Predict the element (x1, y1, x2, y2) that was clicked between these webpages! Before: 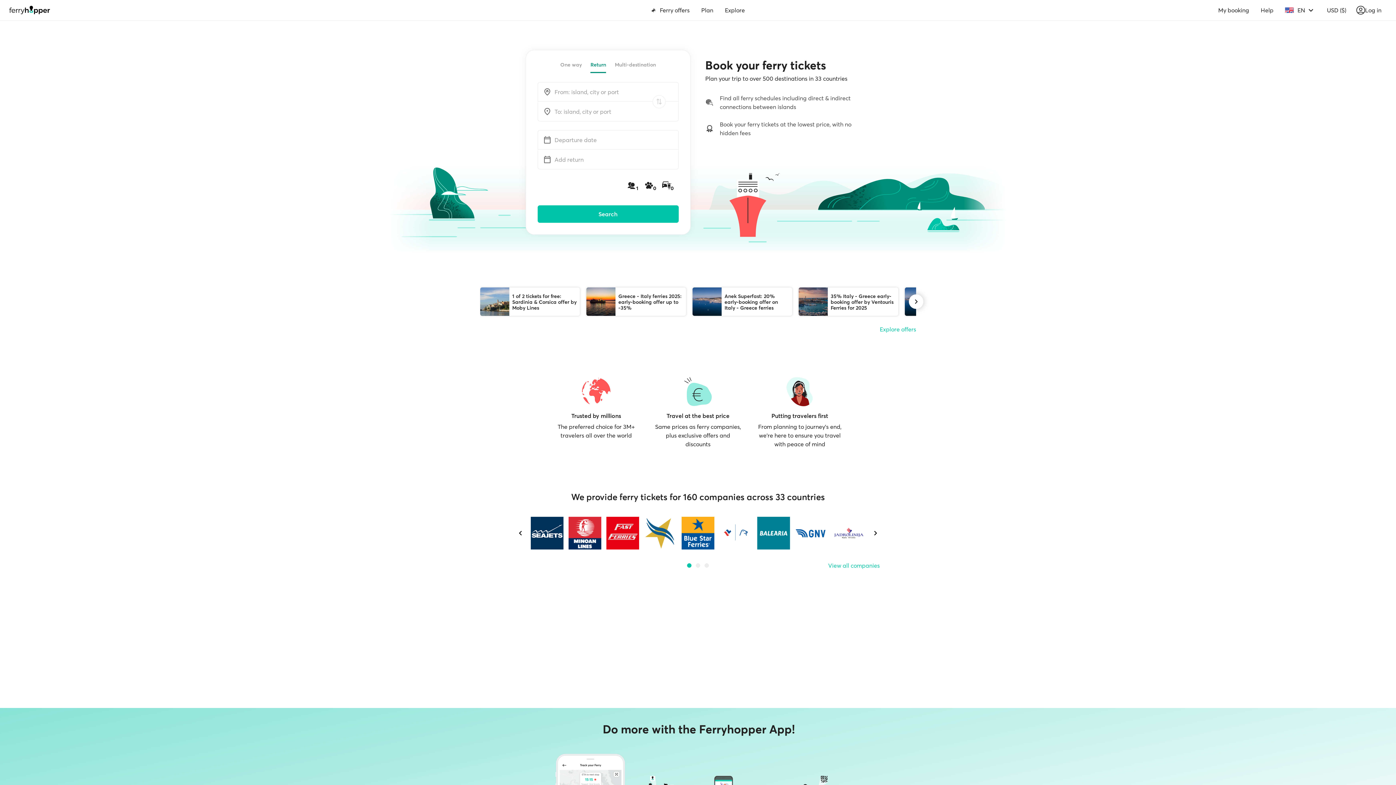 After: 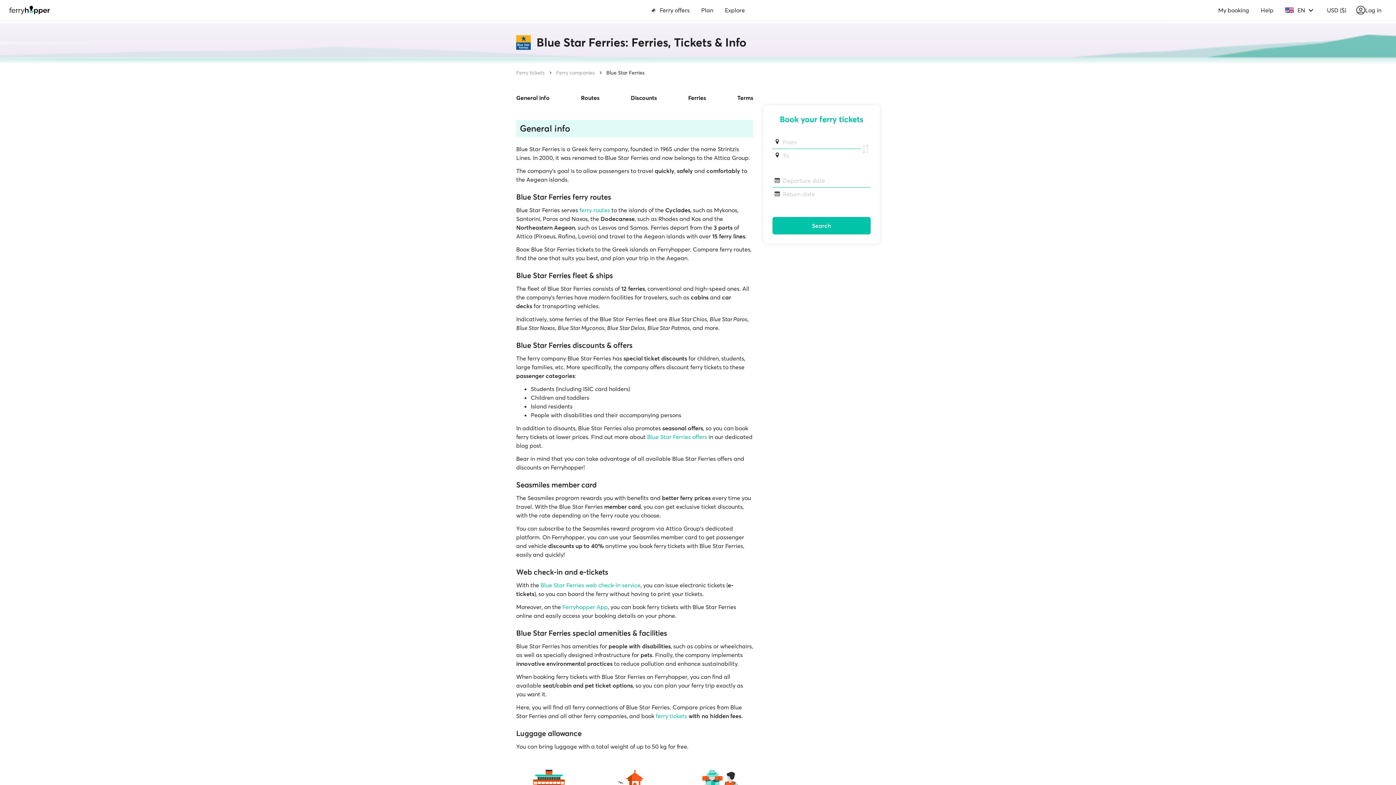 Action: bbox: (681, 517, 714, 549)